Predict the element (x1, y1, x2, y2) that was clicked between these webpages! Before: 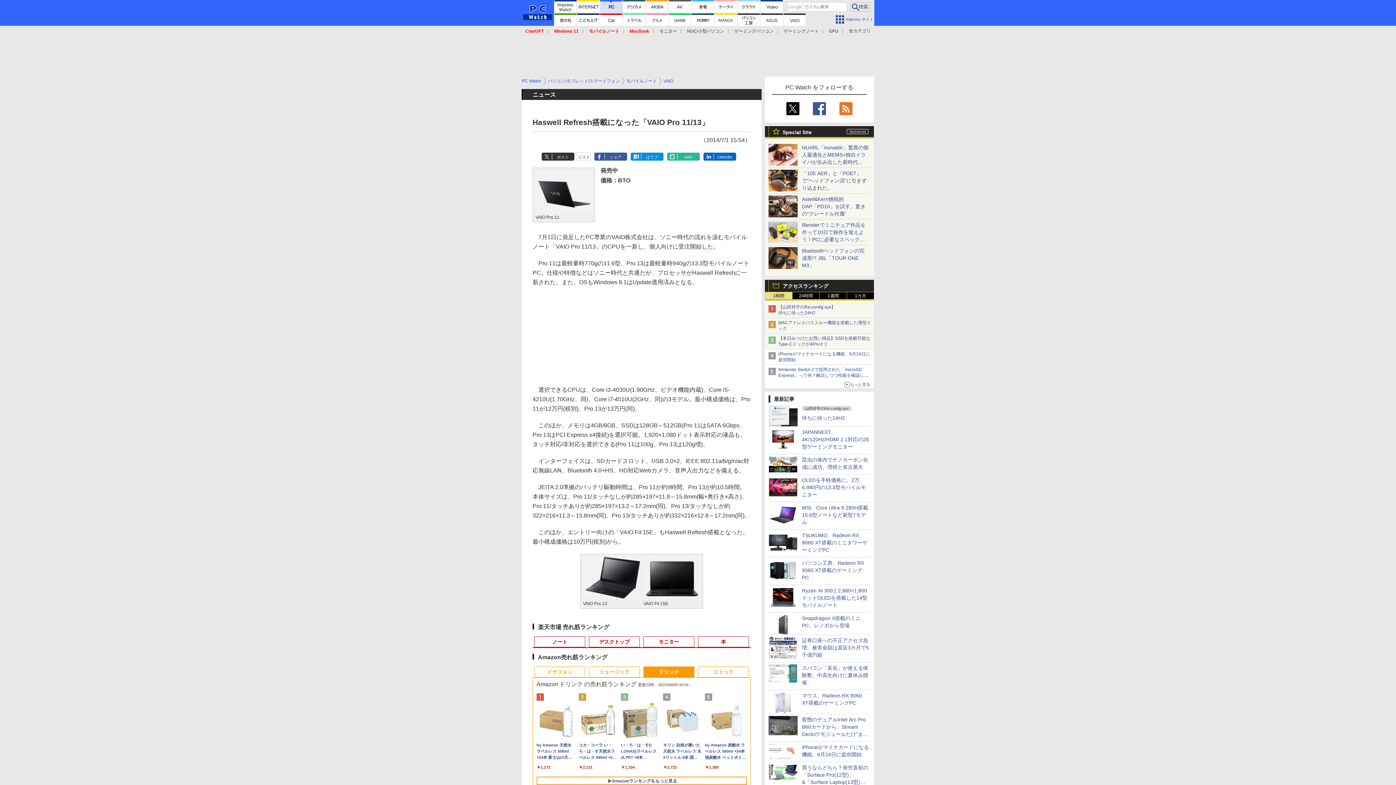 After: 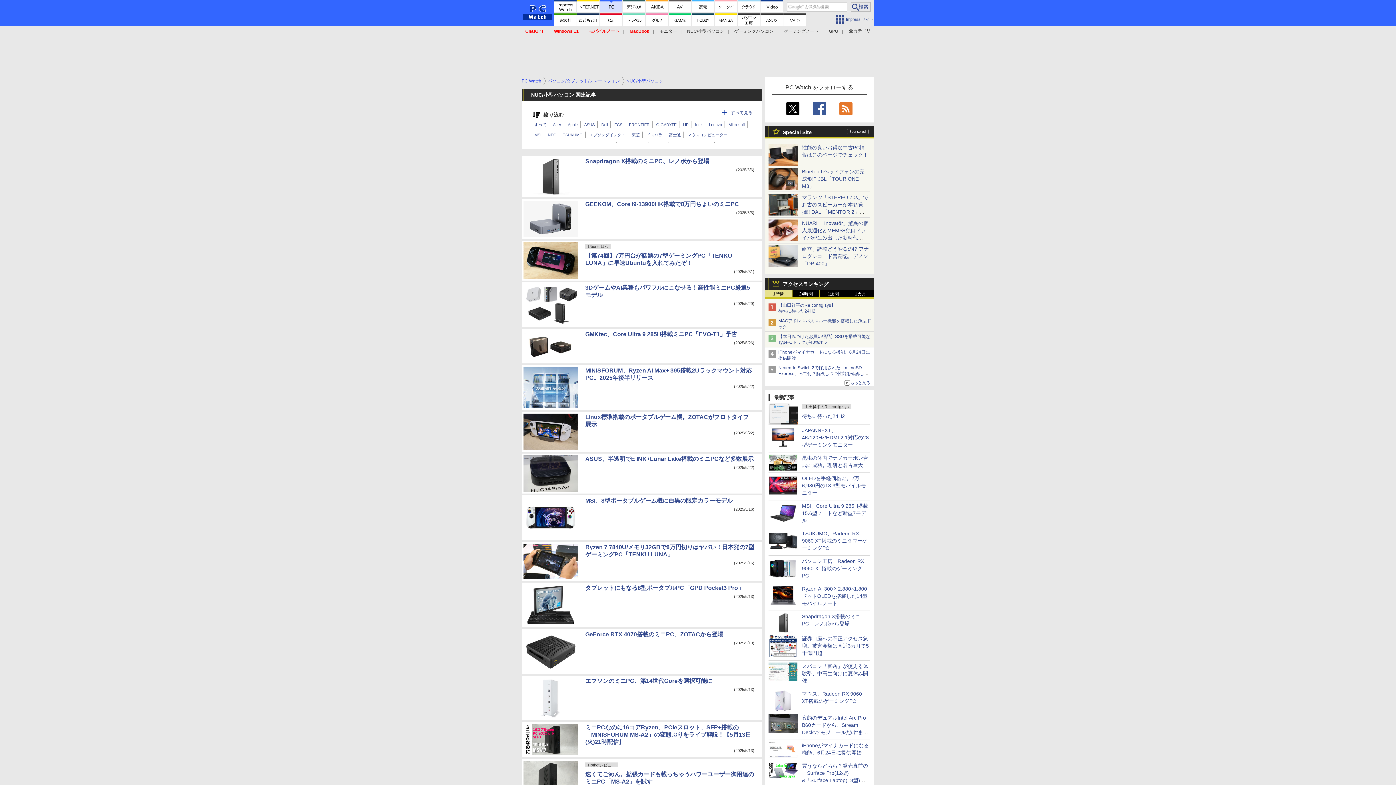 Action: label: NUC/小型パソコン bbox: (687, 28, 724, 33)